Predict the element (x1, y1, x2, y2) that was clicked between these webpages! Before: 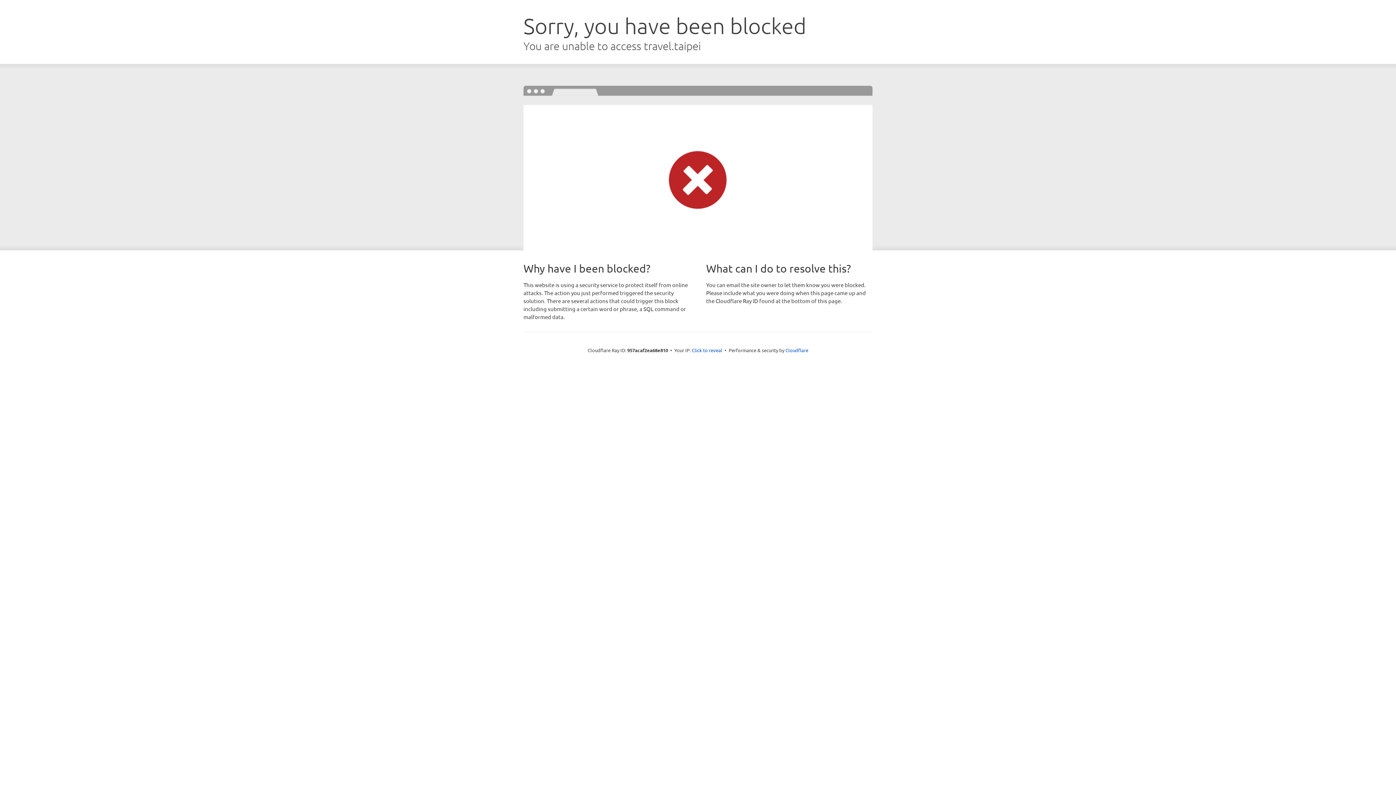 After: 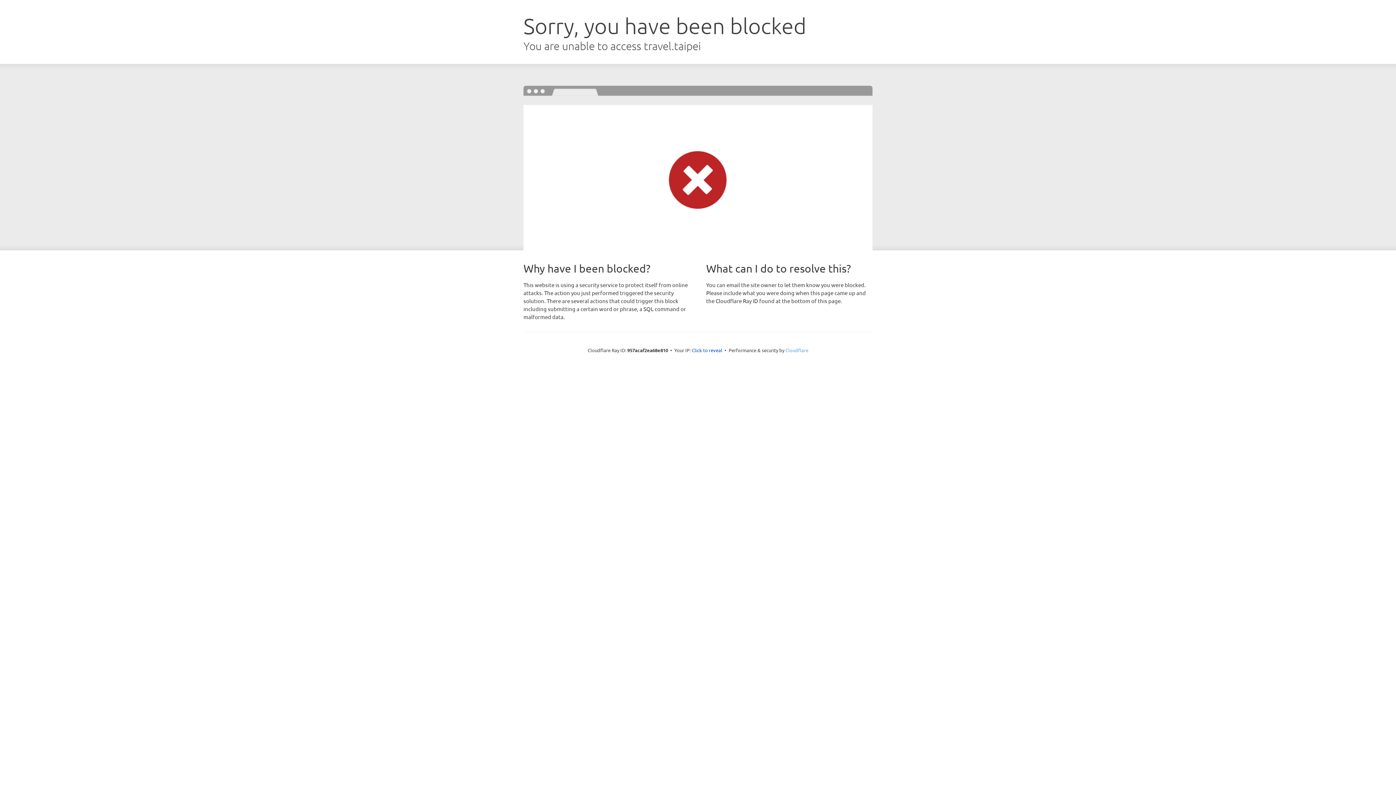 Action: label: Cloudflare bbox: (785, 347, 808, 353)